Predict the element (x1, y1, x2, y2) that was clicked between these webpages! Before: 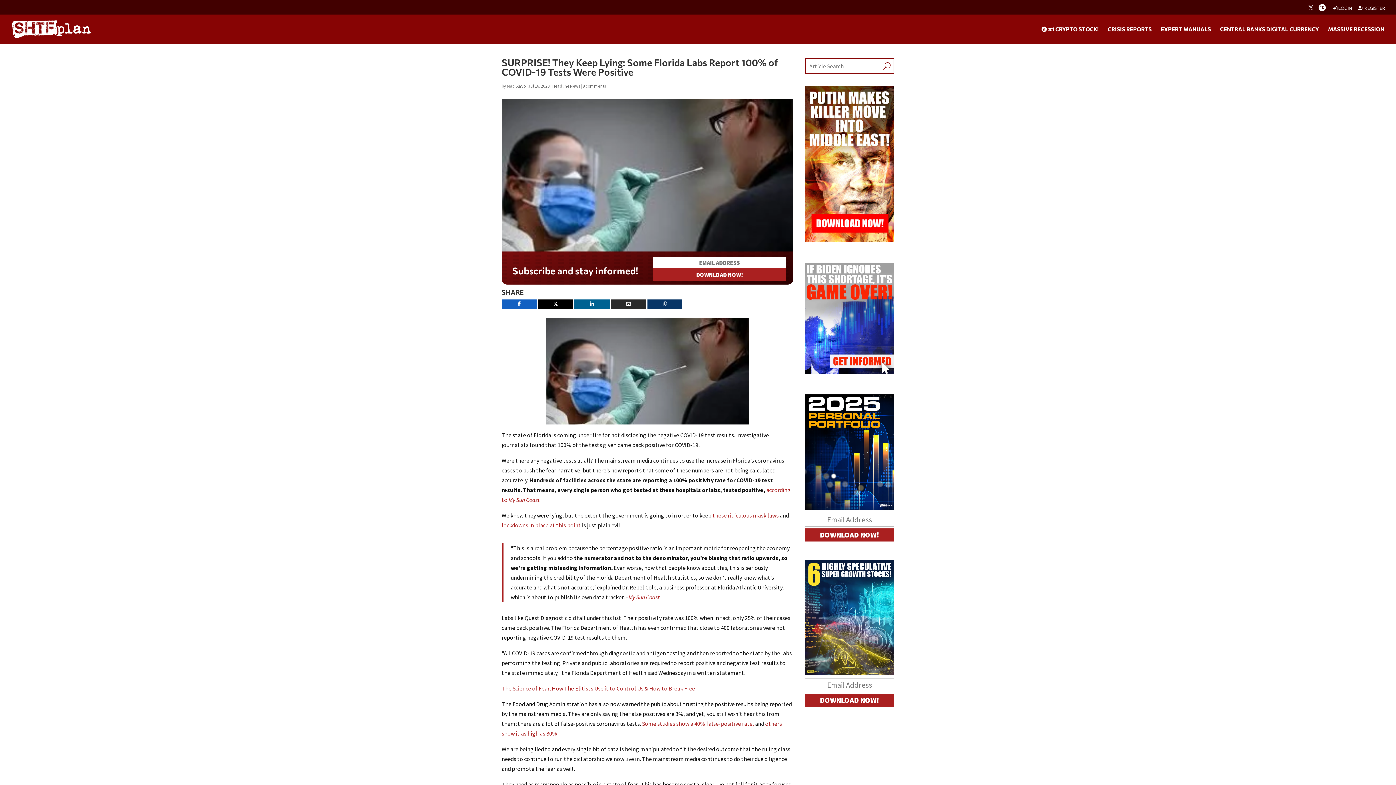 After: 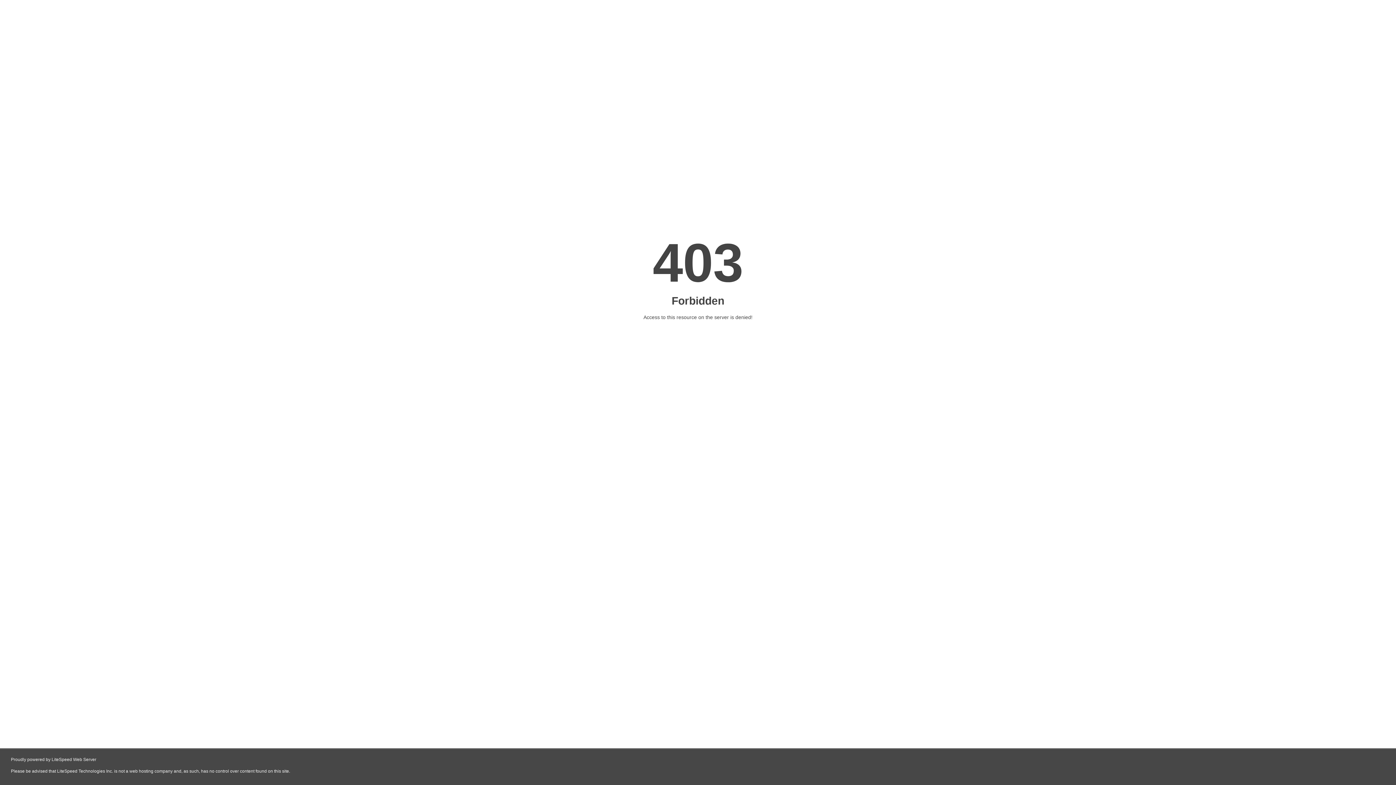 Action: label: banner-putin-killer-move bbox: (805, 236, 894, 243)